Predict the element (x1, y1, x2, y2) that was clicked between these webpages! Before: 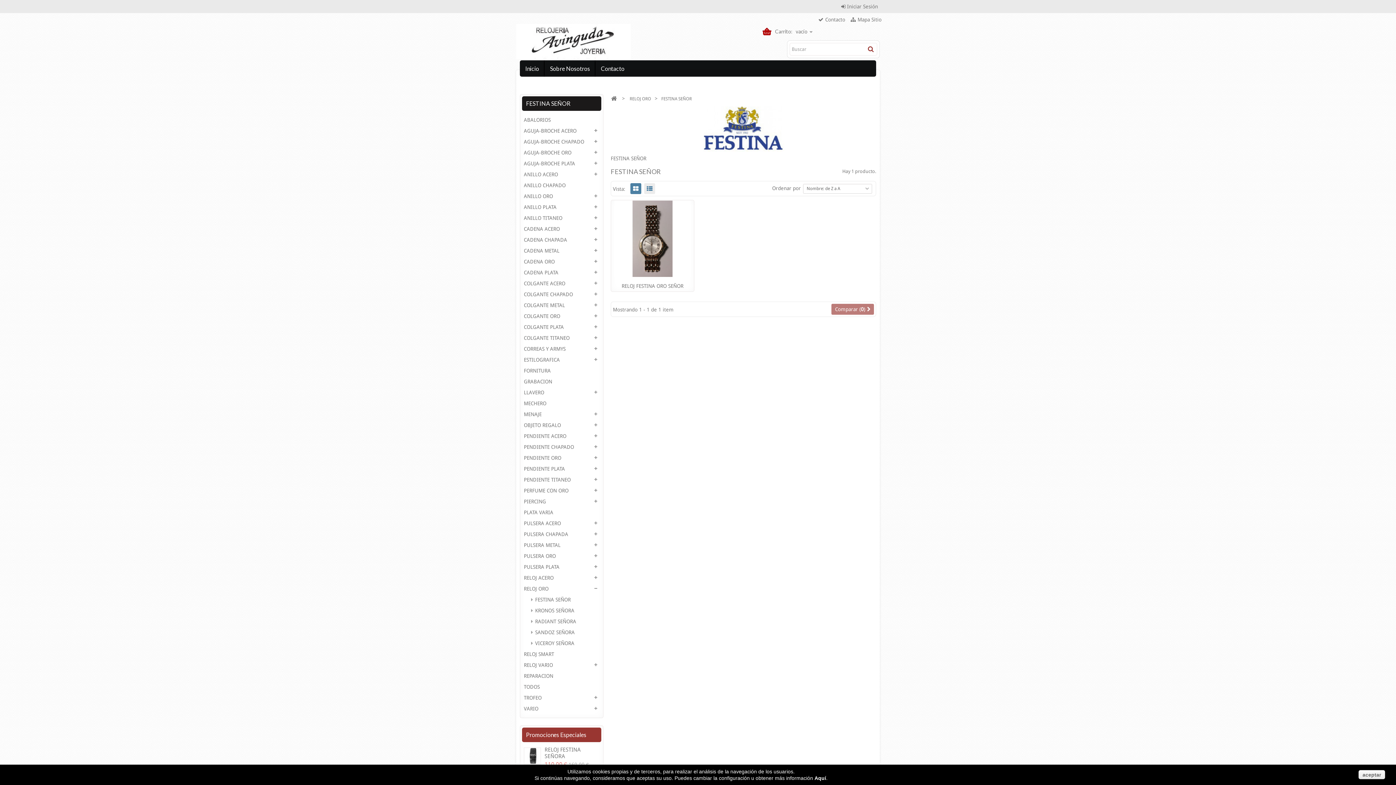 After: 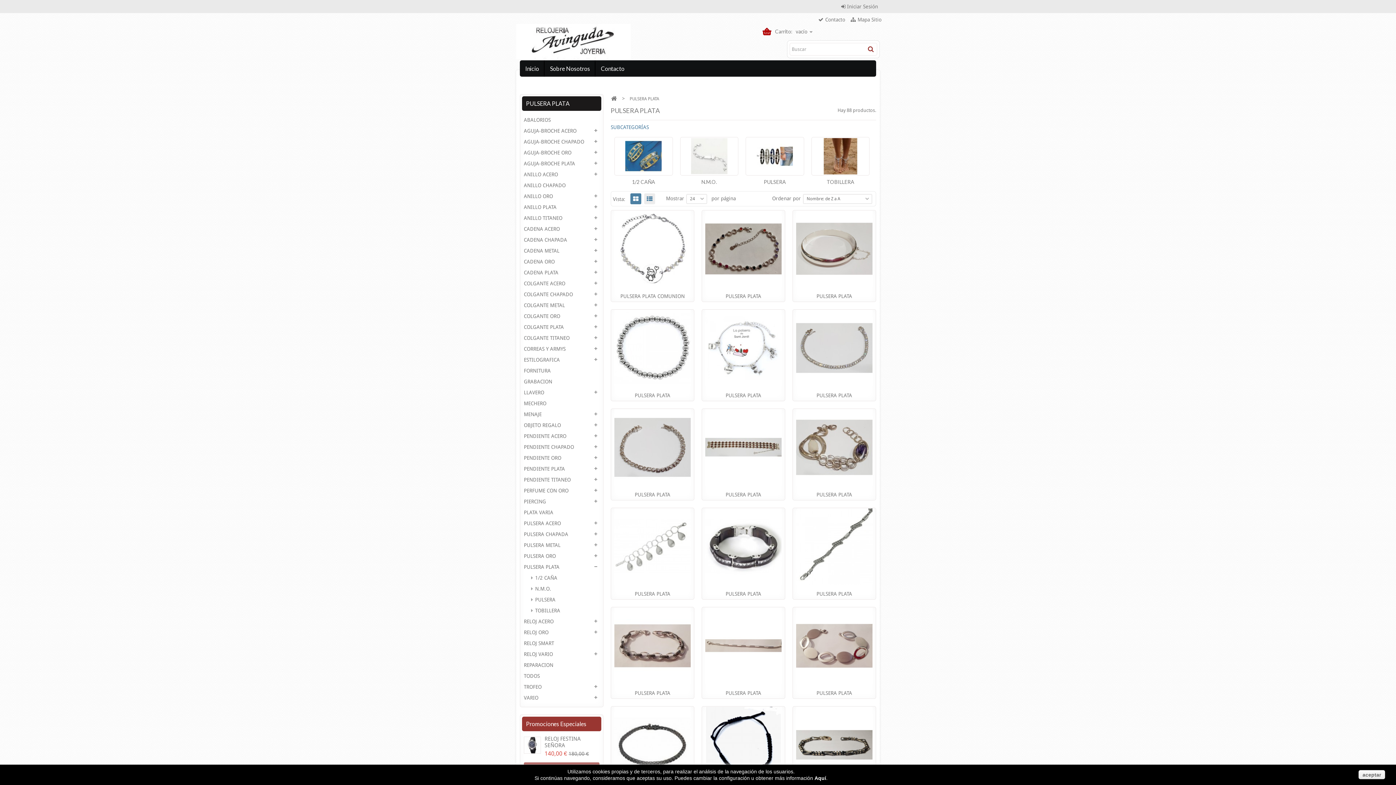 Action: label: PULSERA PLATA bbox: (524, 561, 599, 572)